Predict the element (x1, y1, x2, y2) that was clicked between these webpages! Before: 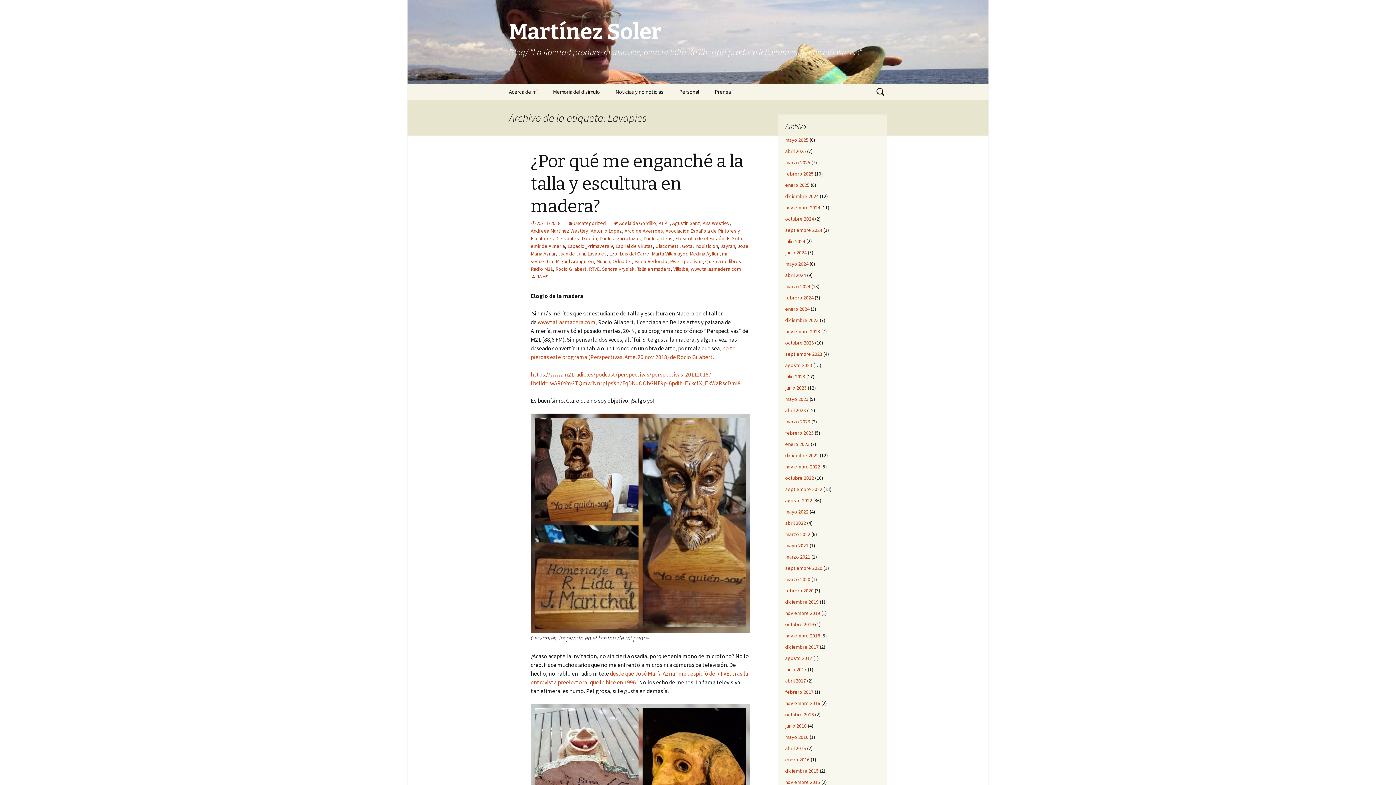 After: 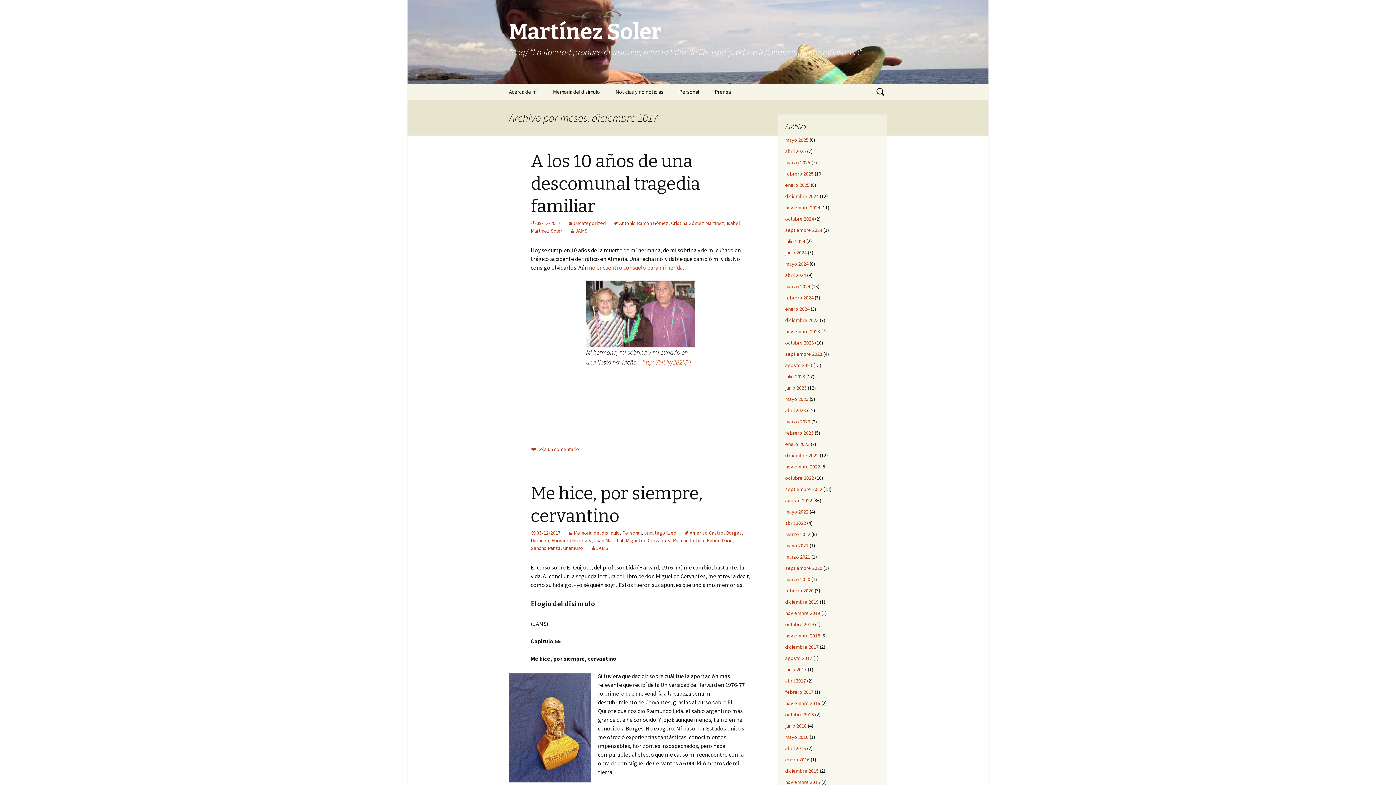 Action: bbox: (785, 644, 818, 650) label: diciembre 2017